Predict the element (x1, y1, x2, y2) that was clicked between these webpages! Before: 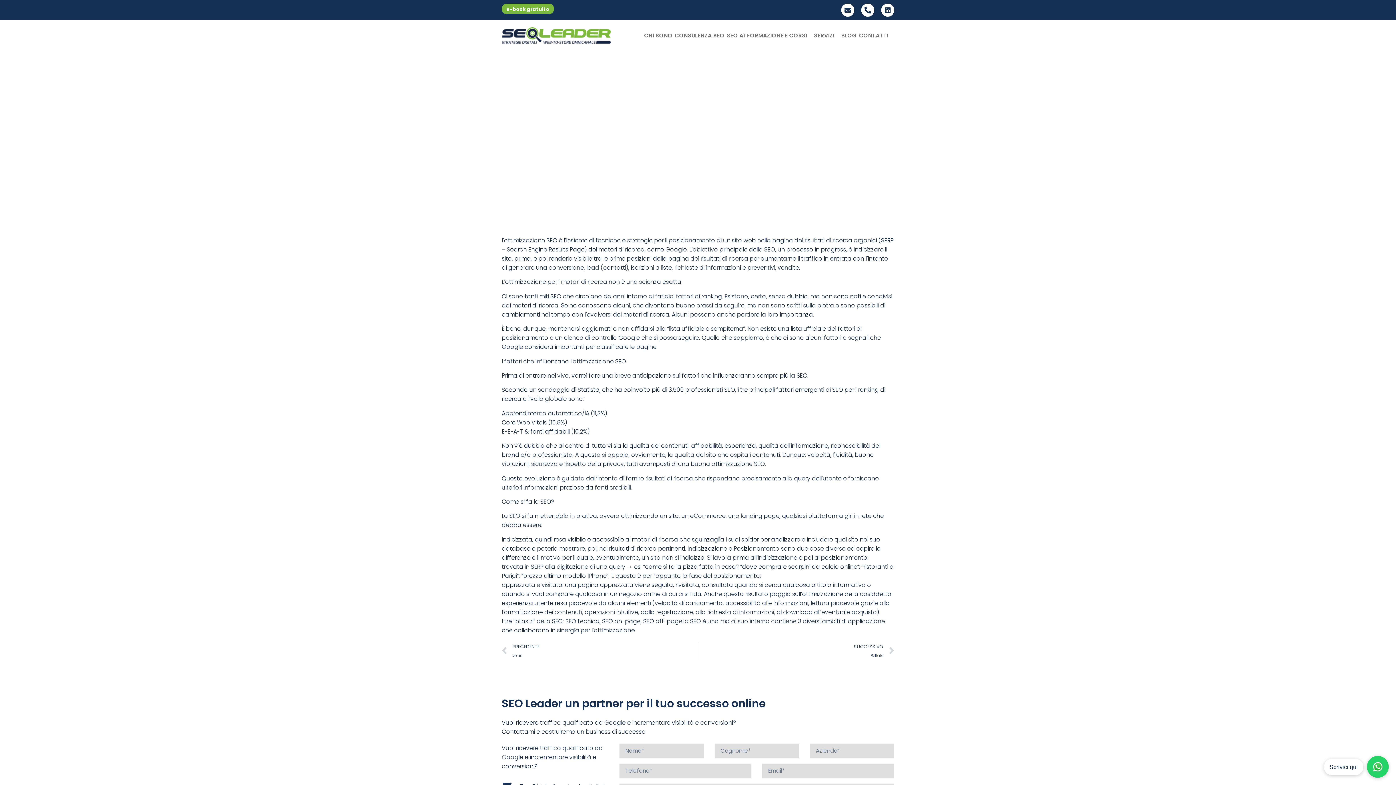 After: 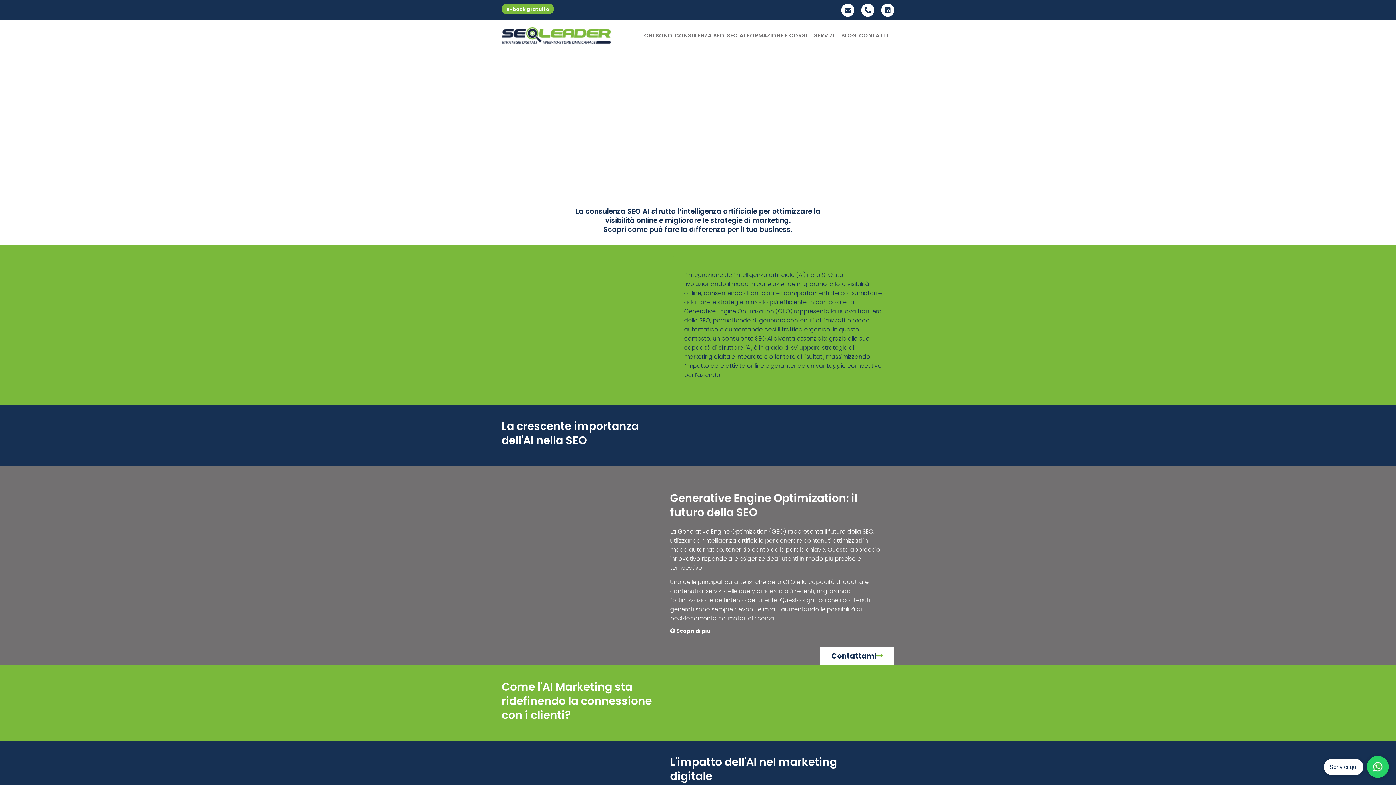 Action: label: SEO AI bbox: (725, 29, 746, 41)